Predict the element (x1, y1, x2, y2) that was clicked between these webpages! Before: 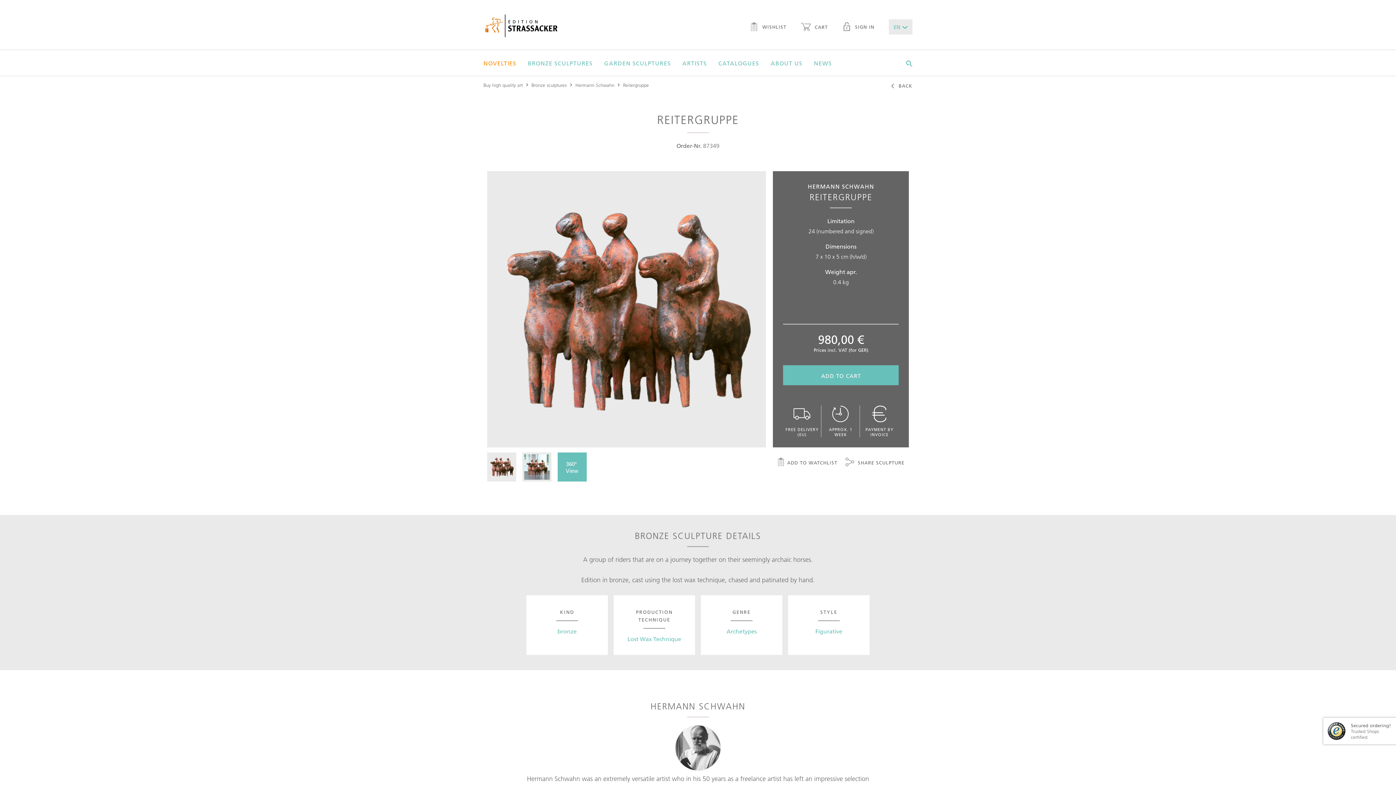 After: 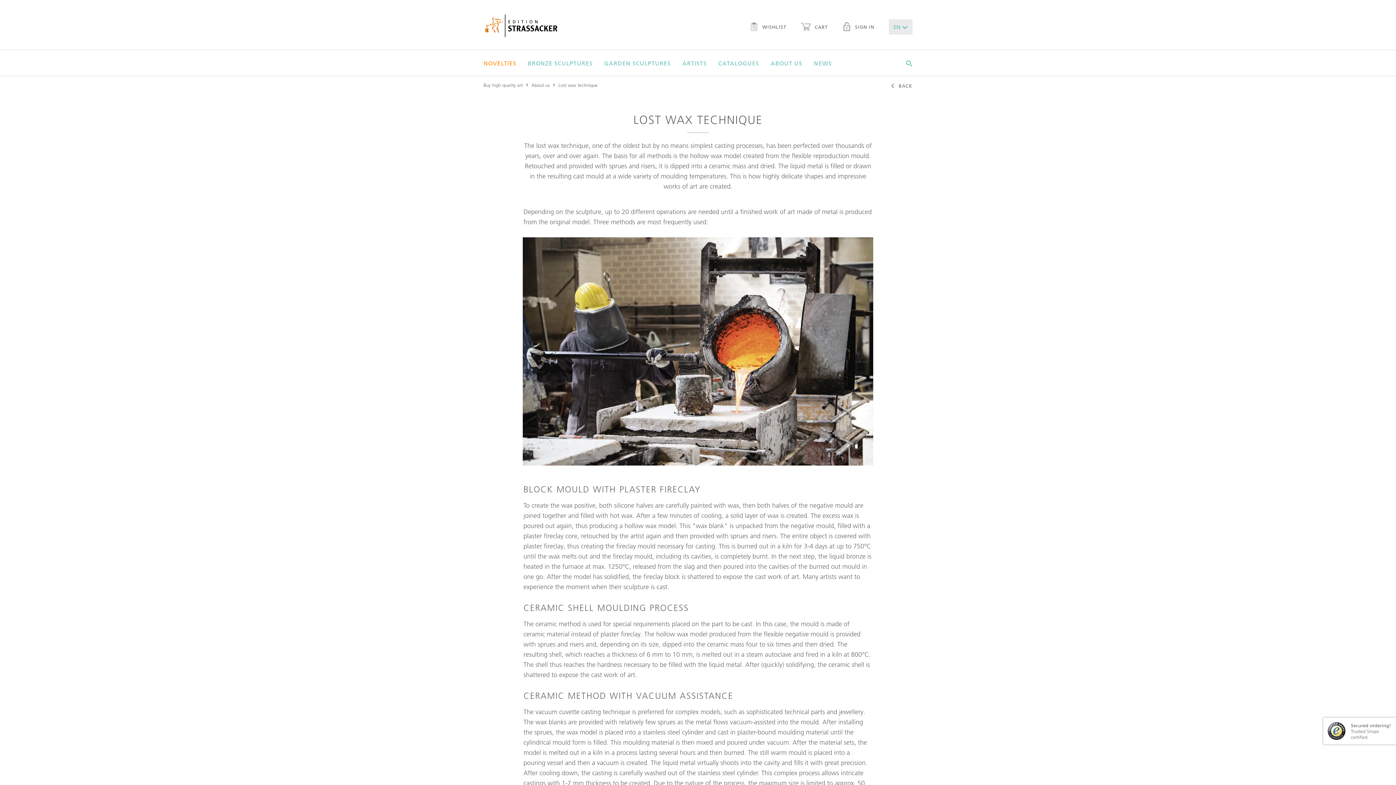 Action: bbox: (627, 635, 681, 642) label: Lost Wax Technique